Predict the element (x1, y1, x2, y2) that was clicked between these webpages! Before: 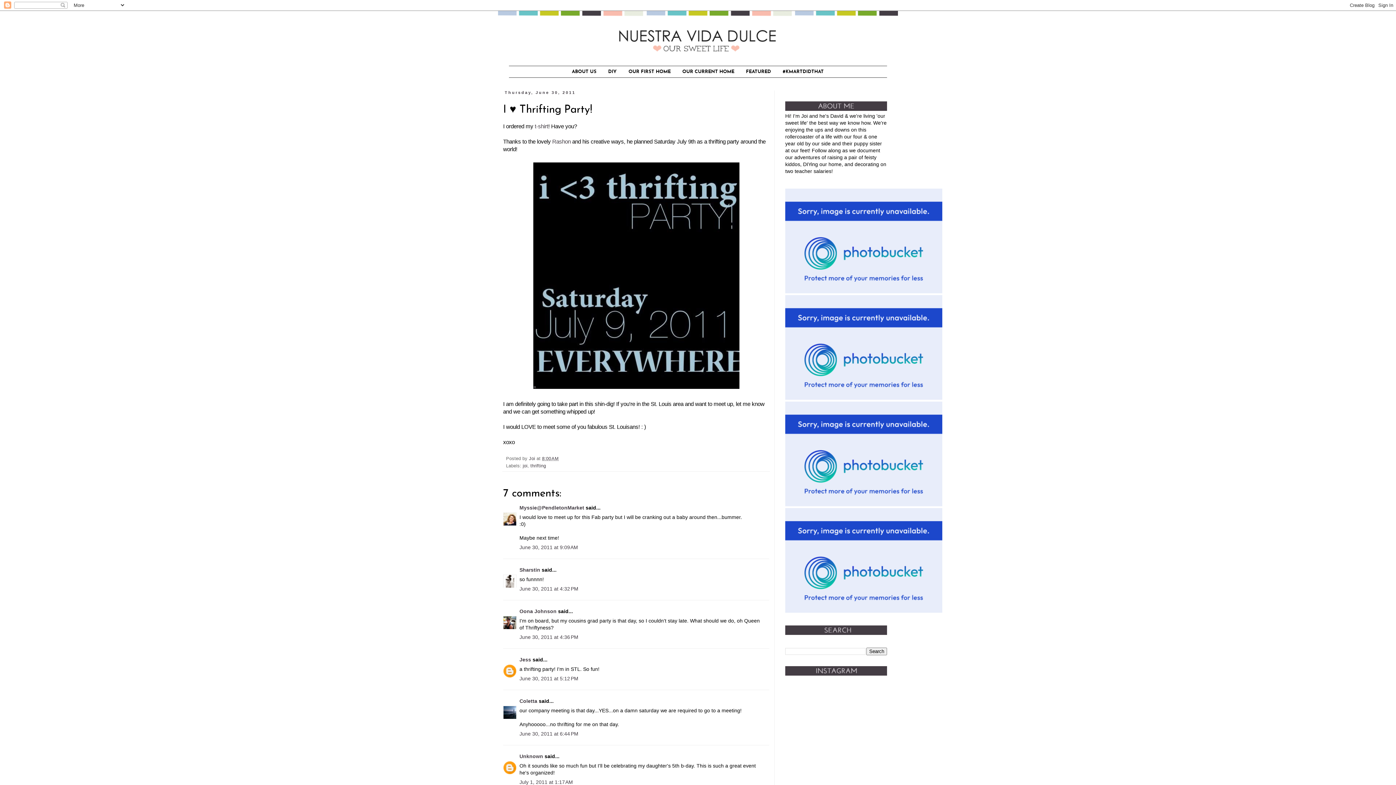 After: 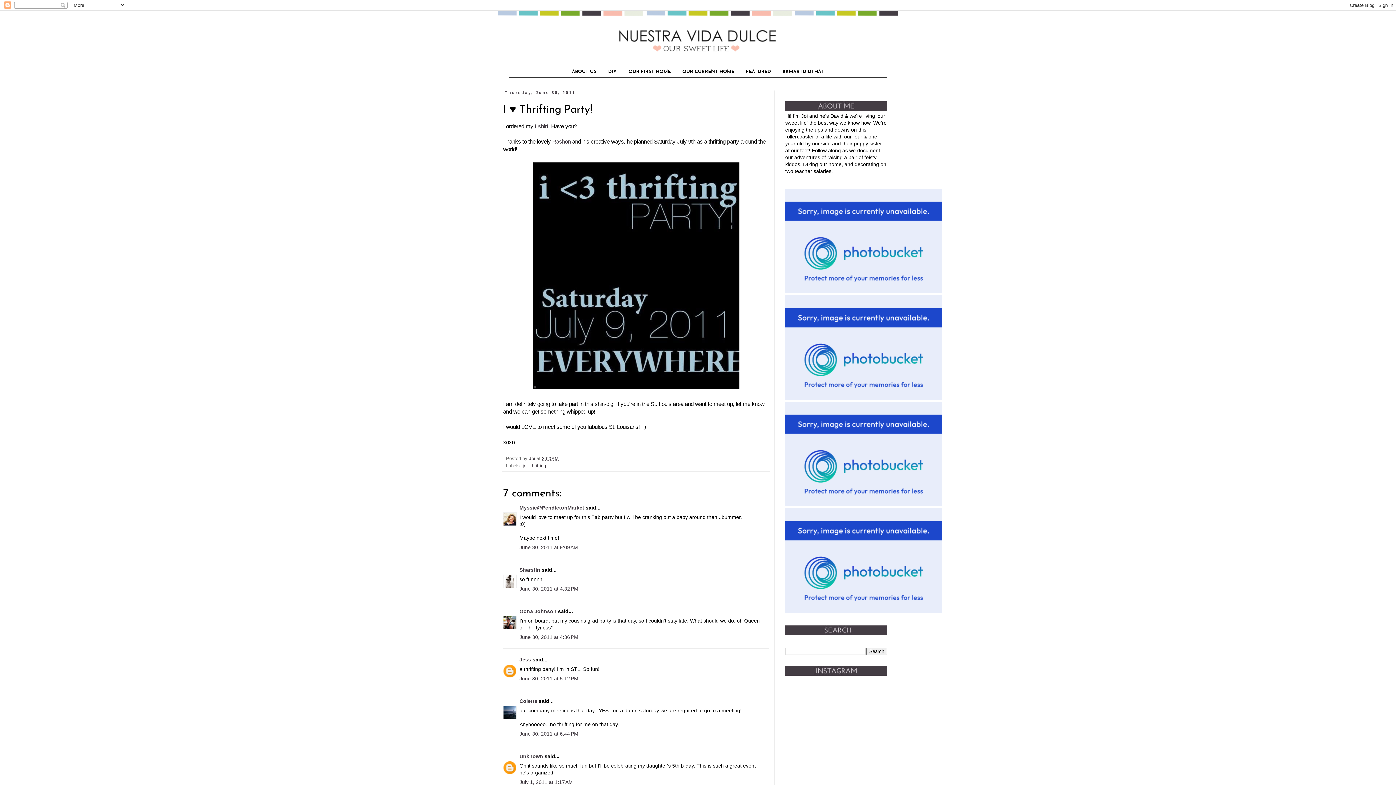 Action: bbox: (785, 608, 942, 614)